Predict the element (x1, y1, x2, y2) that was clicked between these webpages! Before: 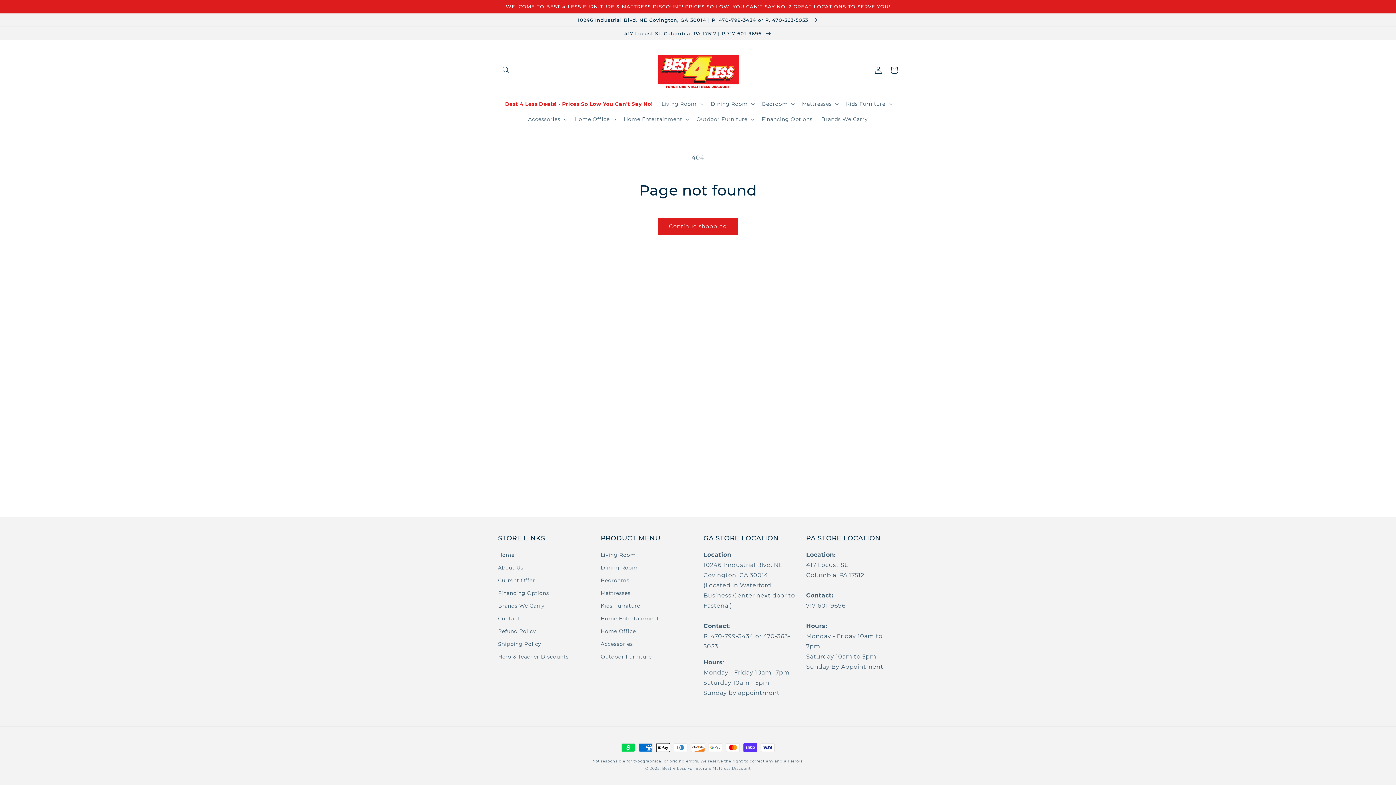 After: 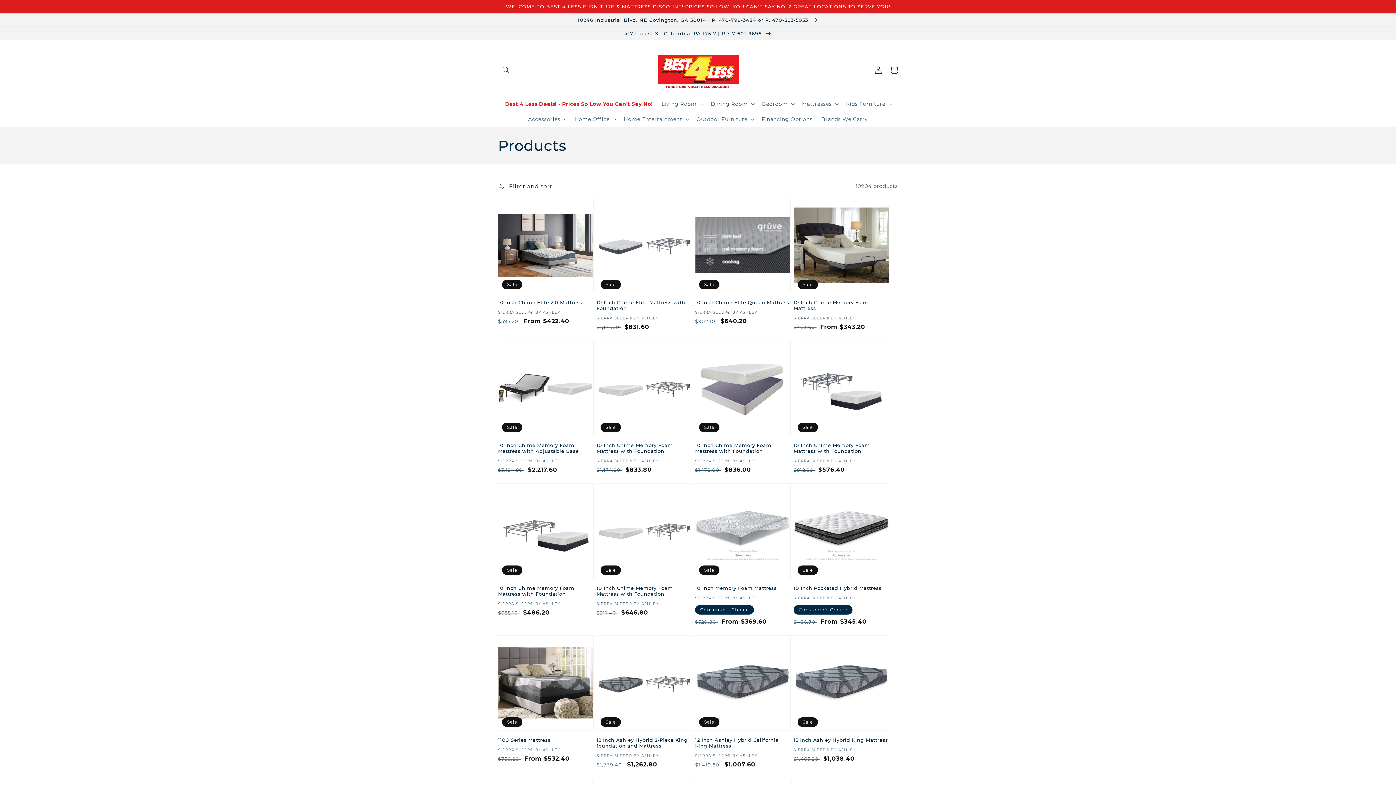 Action: label: Continue shopping bbox: (658, 218, 738, 235)